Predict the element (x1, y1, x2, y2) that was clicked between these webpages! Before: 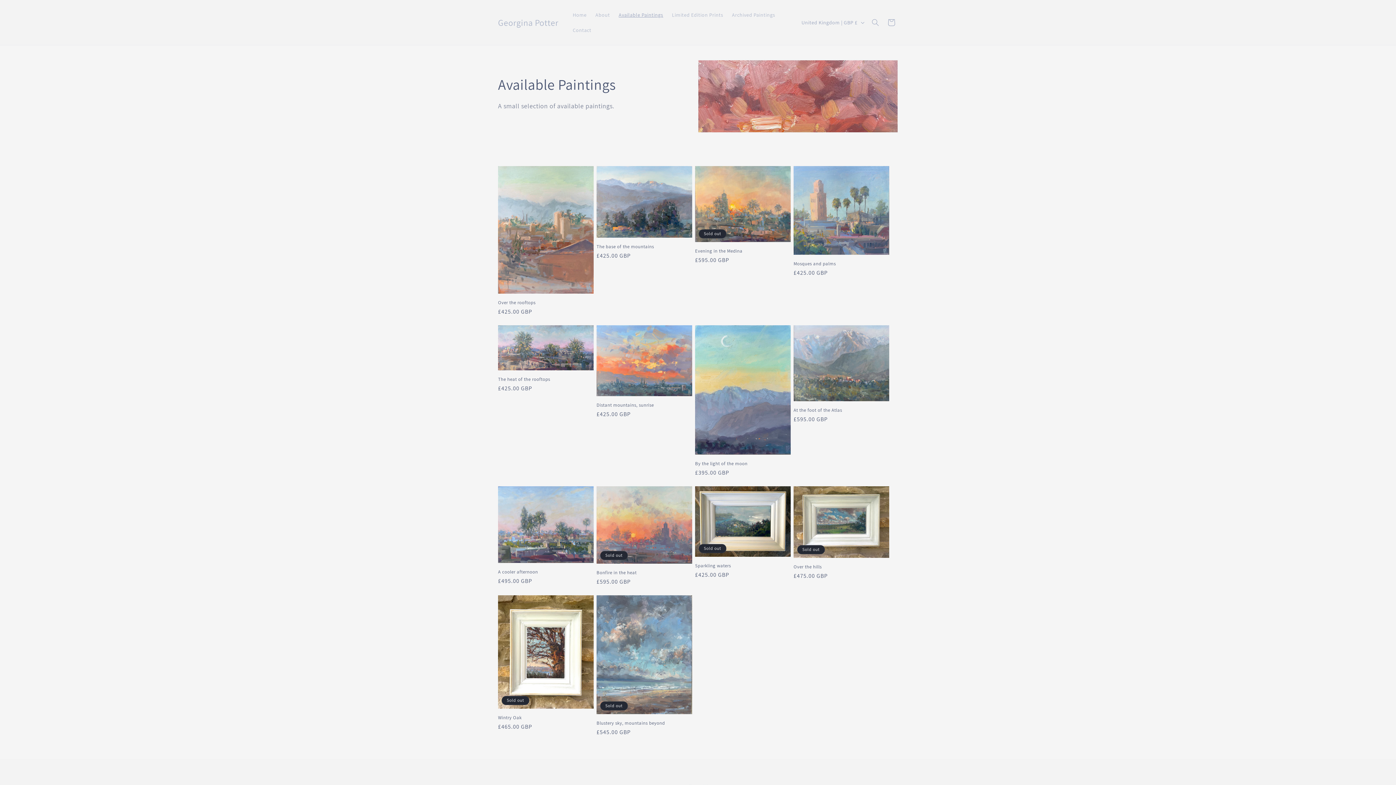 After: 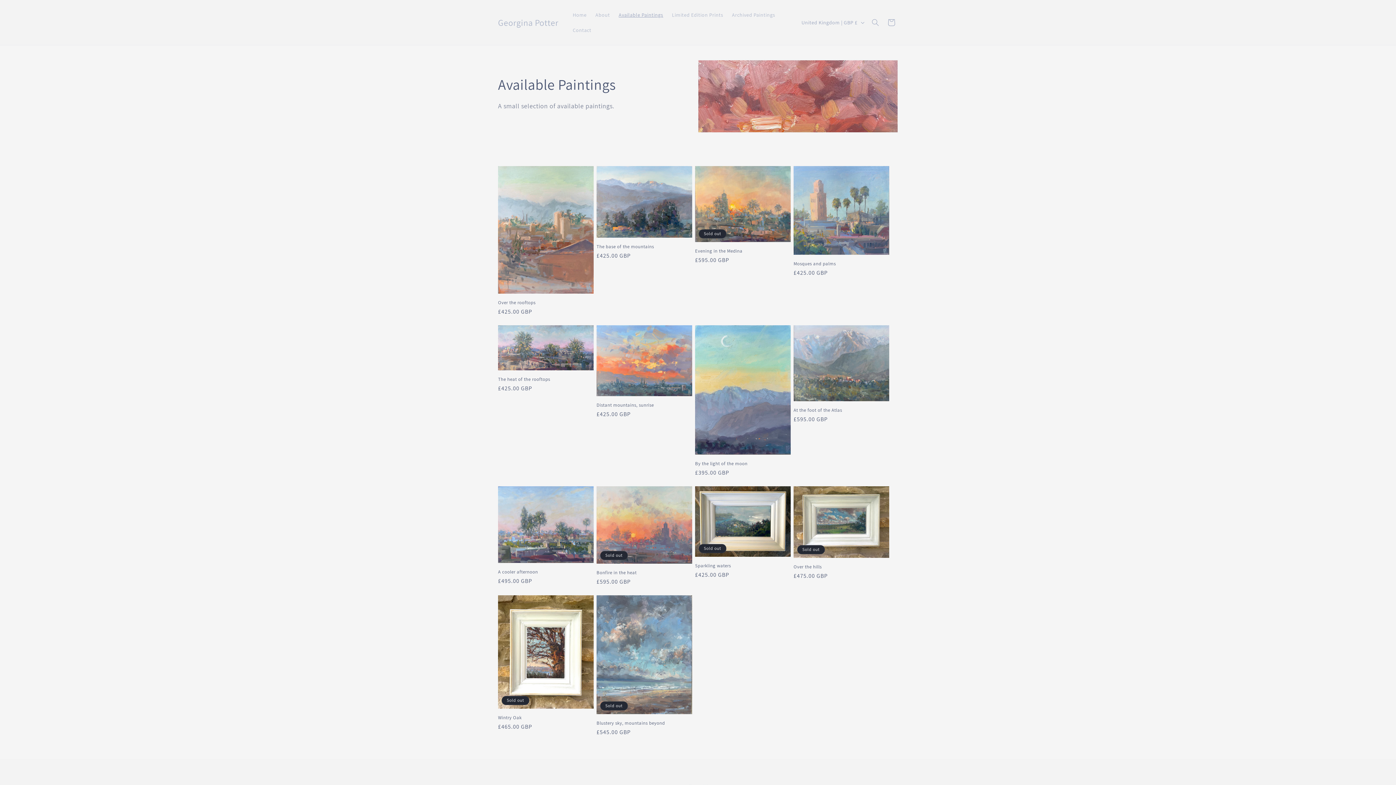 Action: bbox: (614, 7, 667, 22) label: Available Paintings